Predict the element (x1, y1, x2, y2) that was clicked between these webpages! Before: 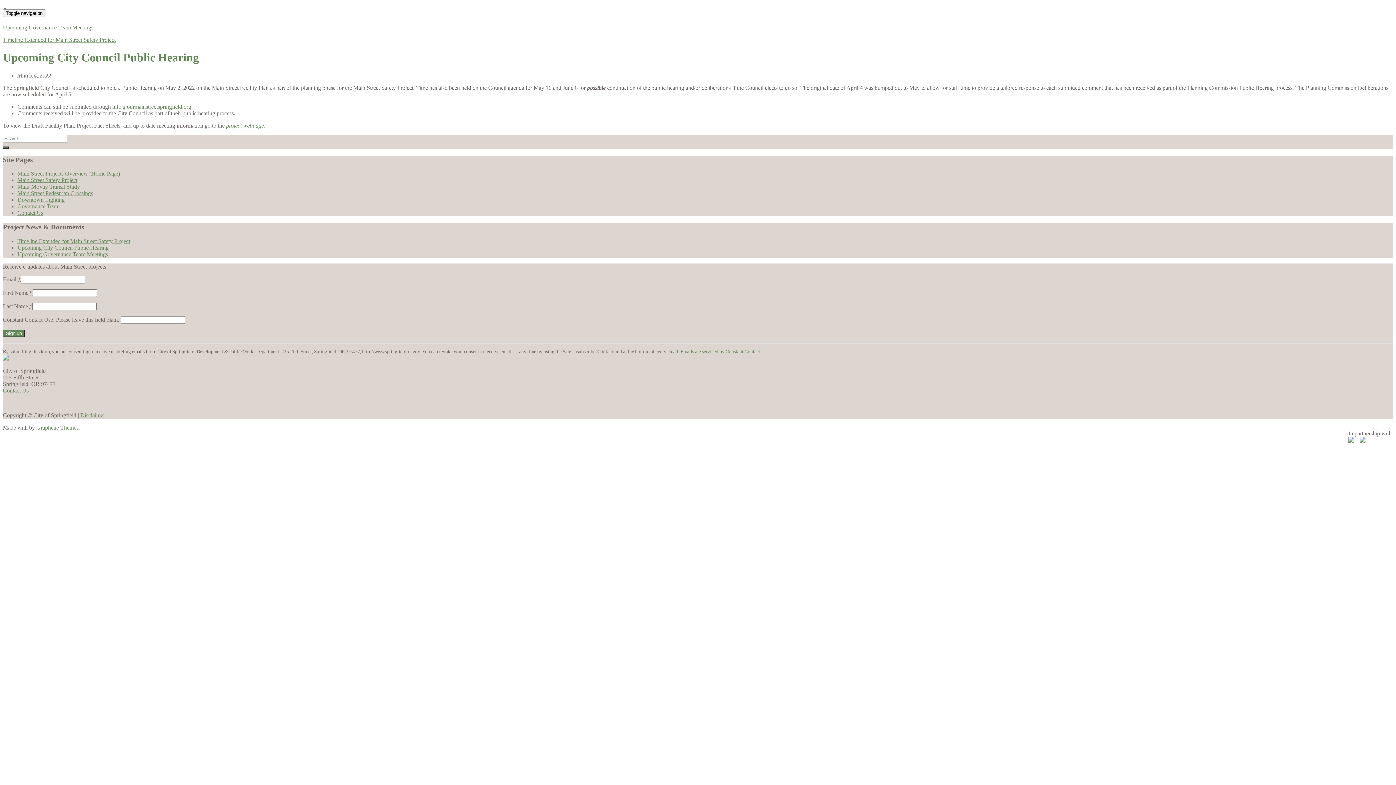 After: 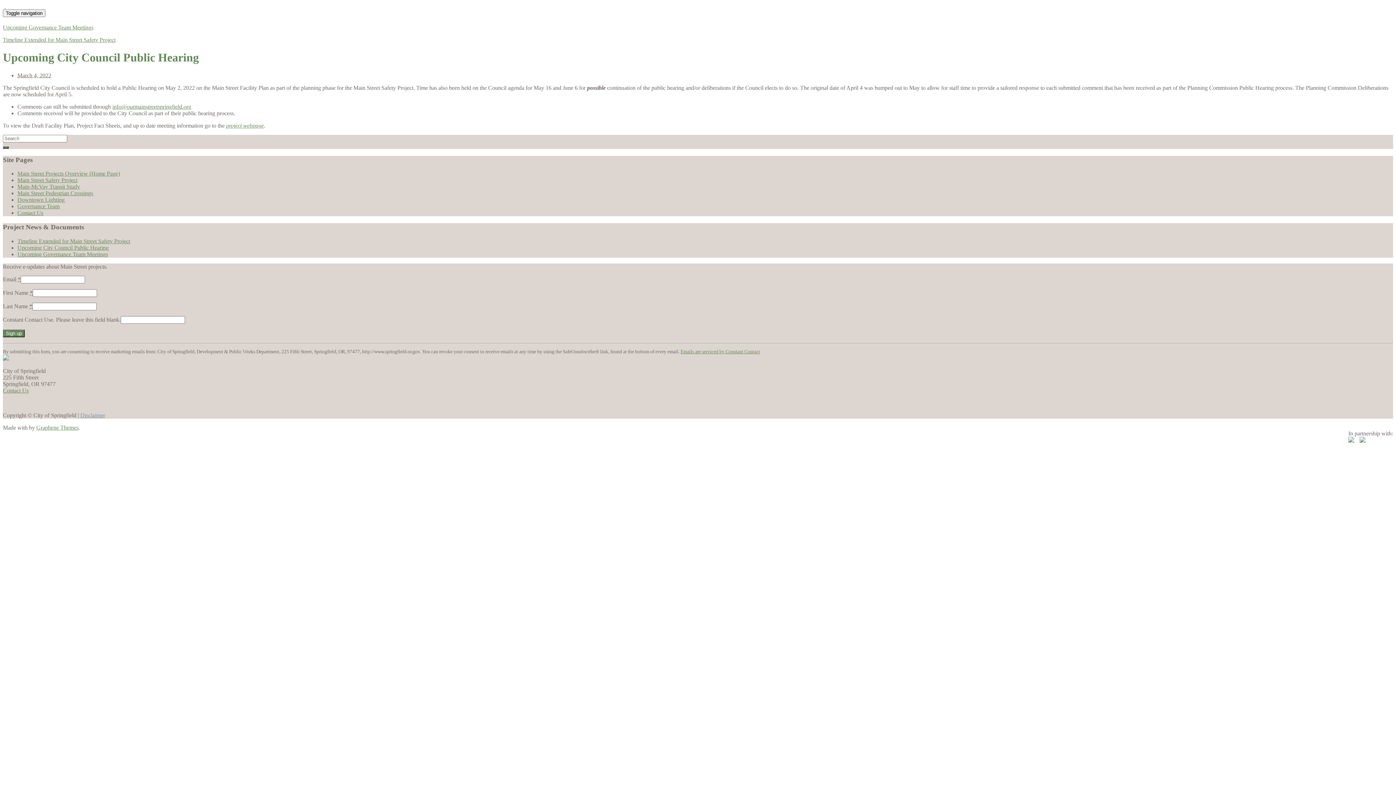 Action: label: Disclaimer bbox: (80, 412, 105, 418)